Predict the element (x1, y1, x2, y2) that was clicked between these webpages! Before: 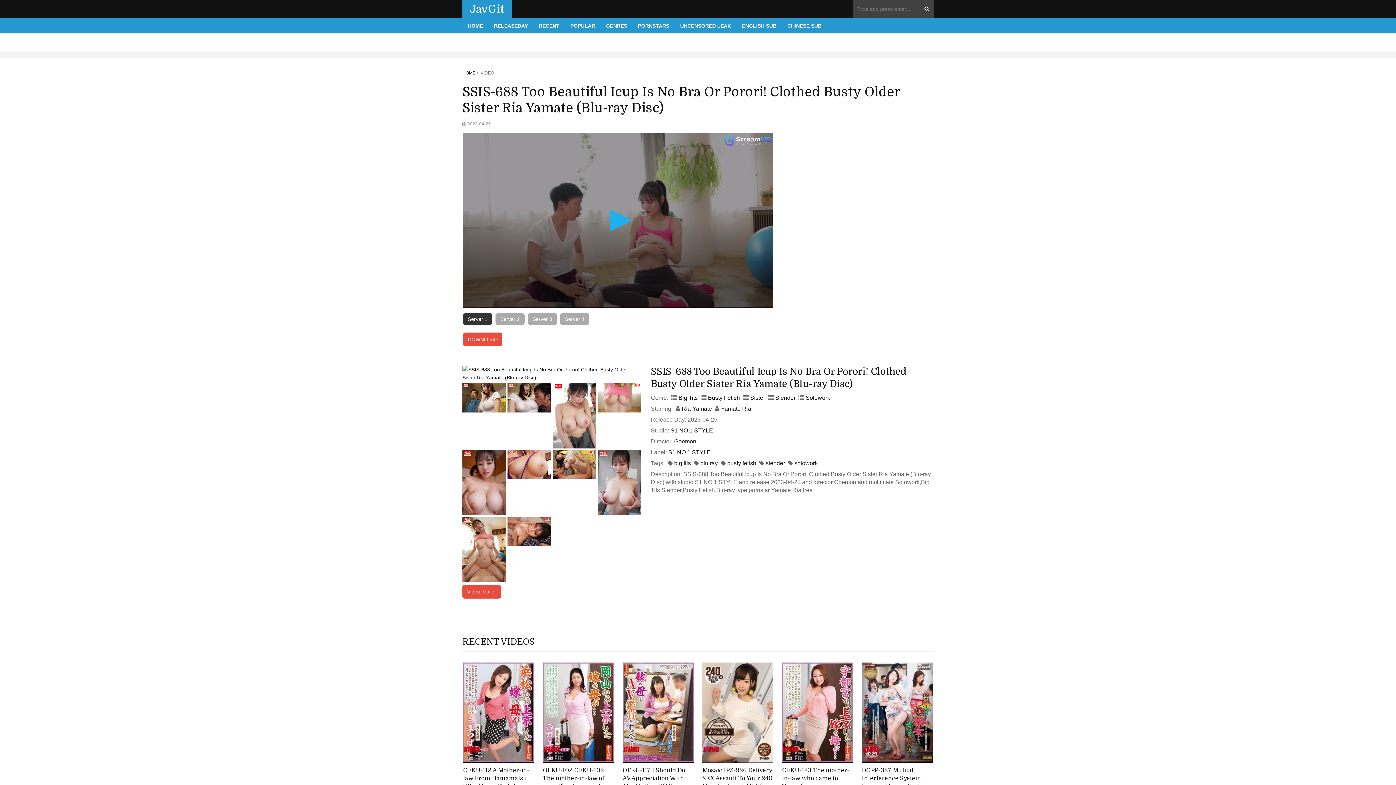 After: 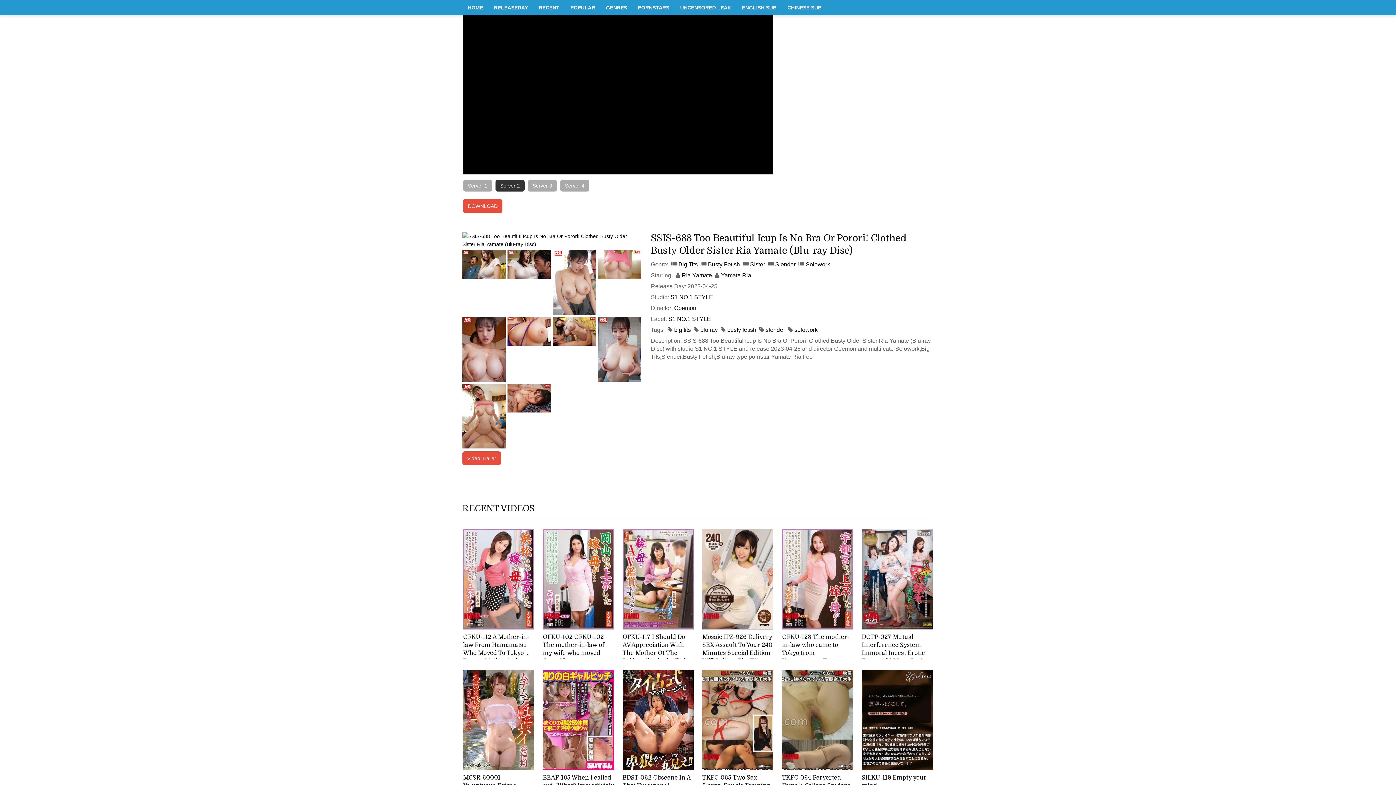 Action: label: Server 2 bbox: (495, 313, 524, 325)